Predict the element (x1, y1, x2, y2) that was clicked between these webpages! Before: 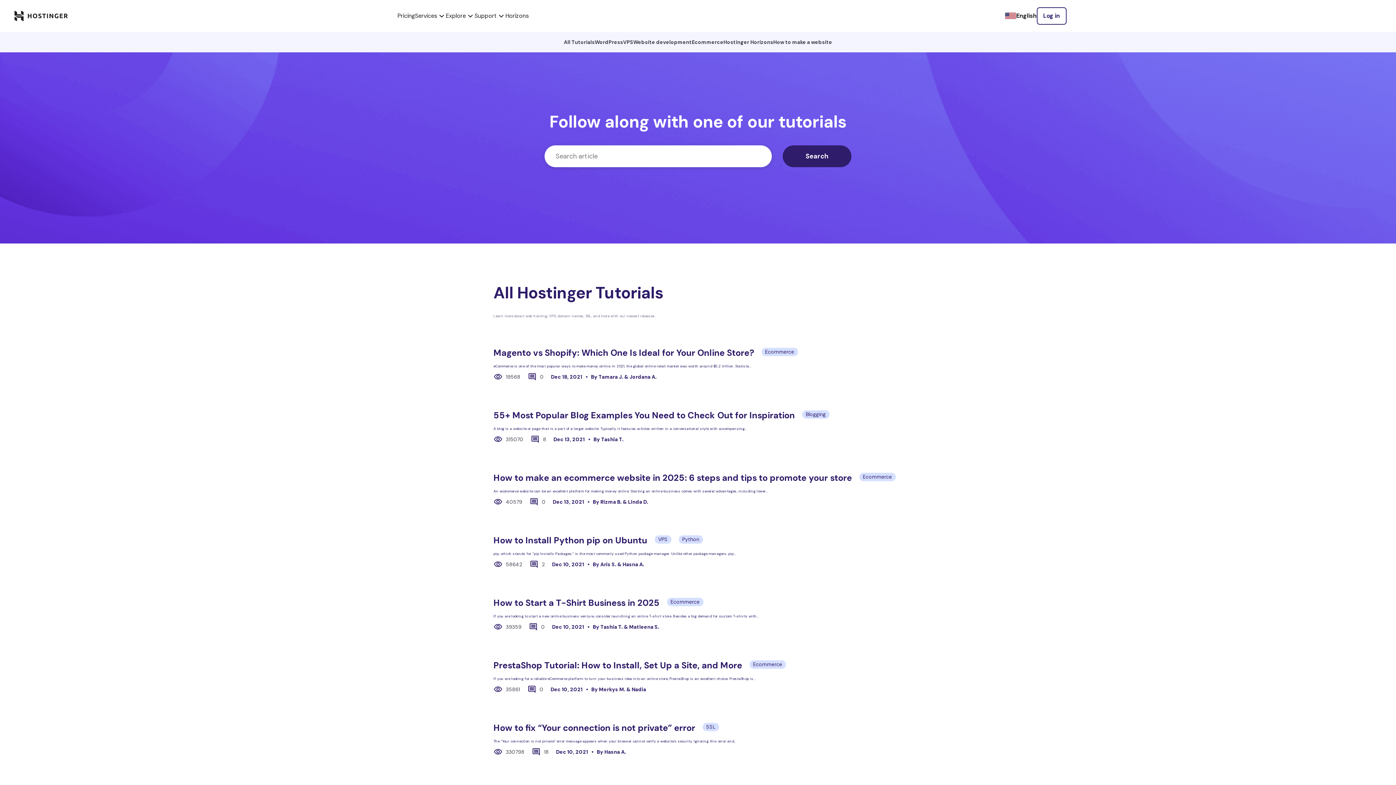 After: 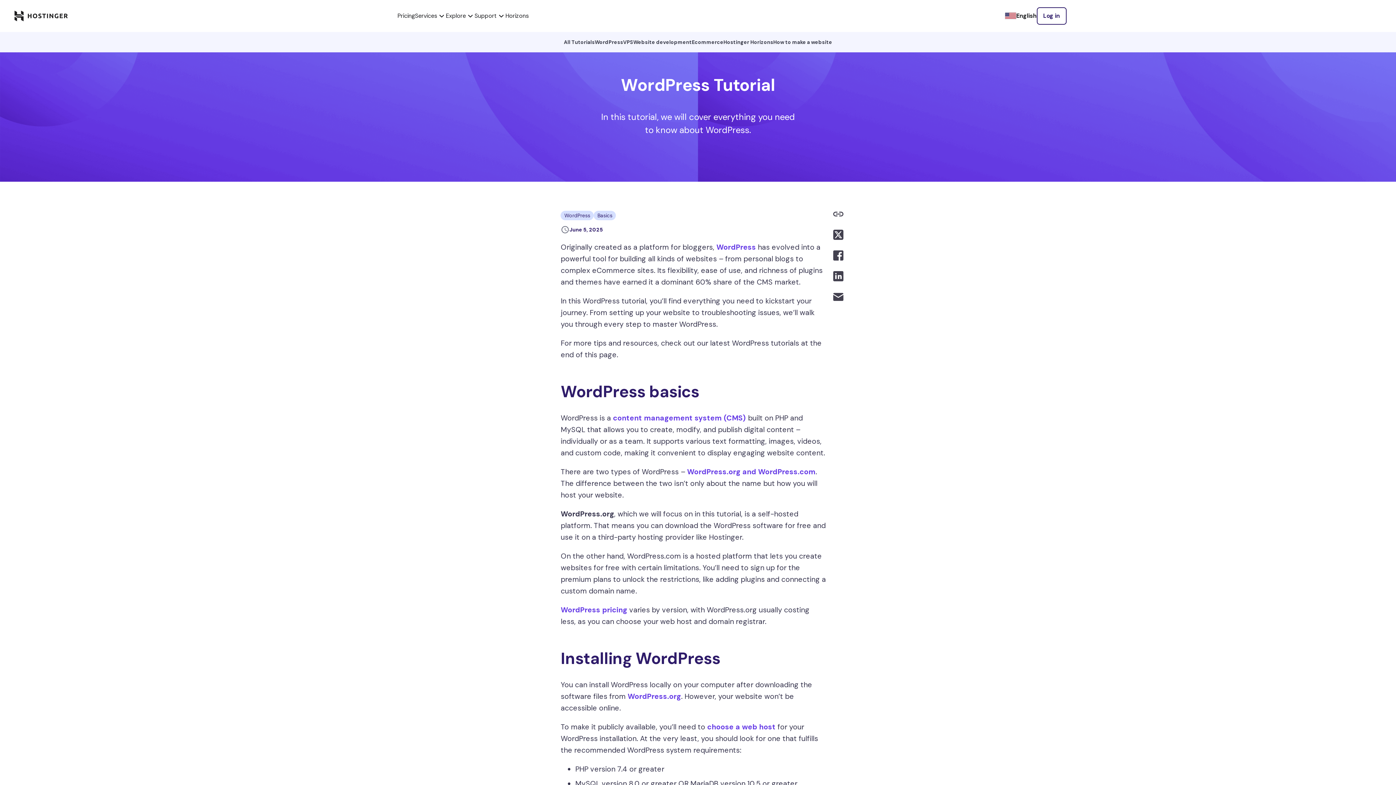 Action: label: WordPress bbox: (594, 38, 623, 45)